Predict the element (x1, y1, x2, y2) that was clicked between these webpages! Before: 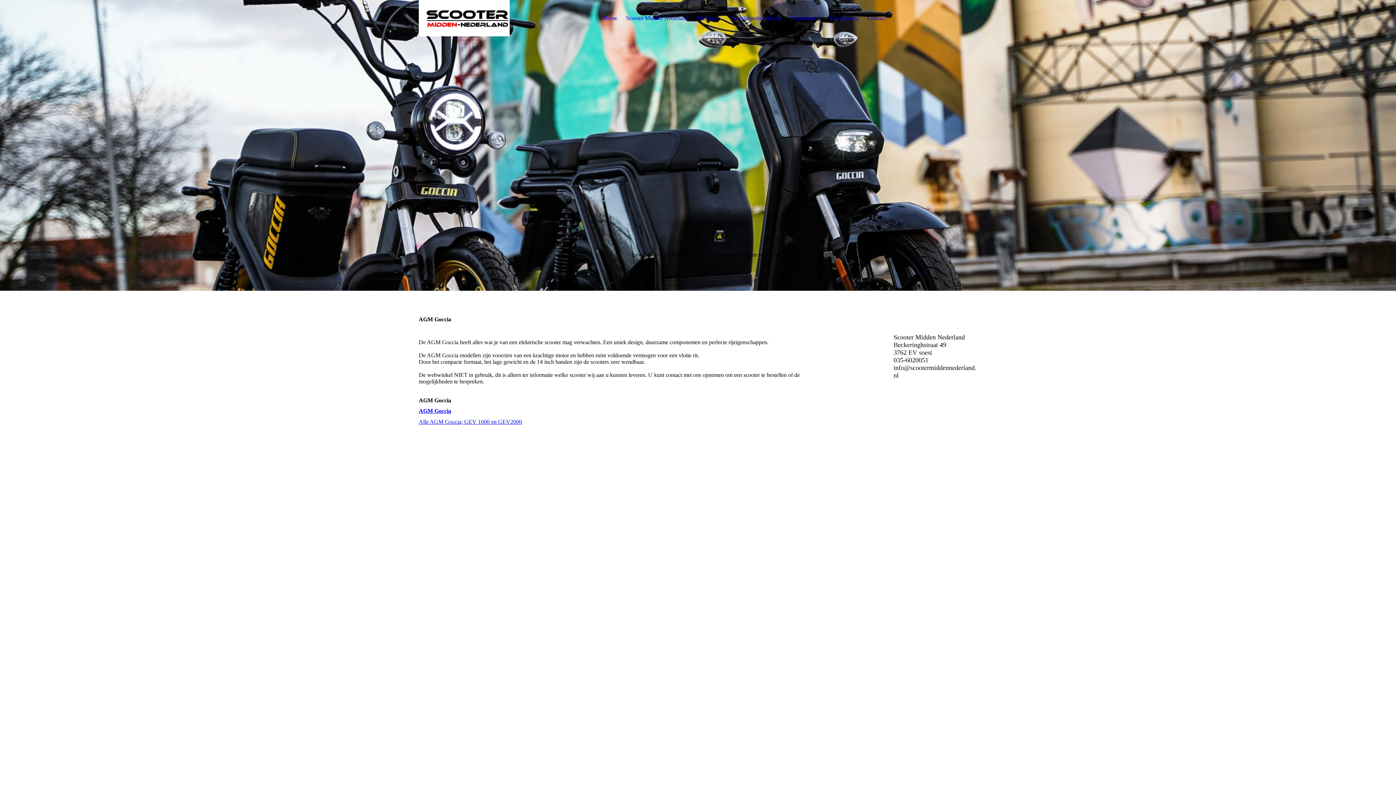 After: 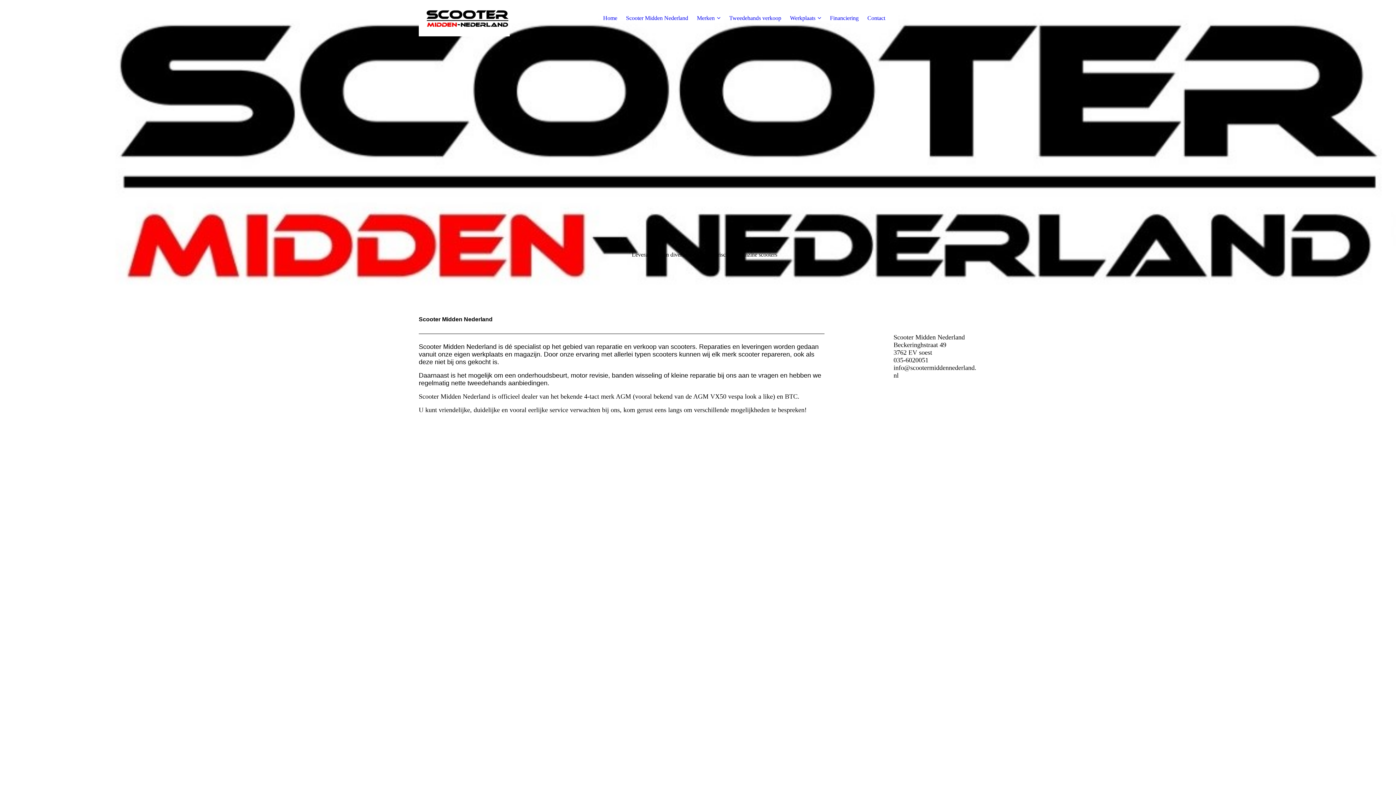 Action: label: Scooter Midden Nederland bbox: (626, 14, 688, 21)